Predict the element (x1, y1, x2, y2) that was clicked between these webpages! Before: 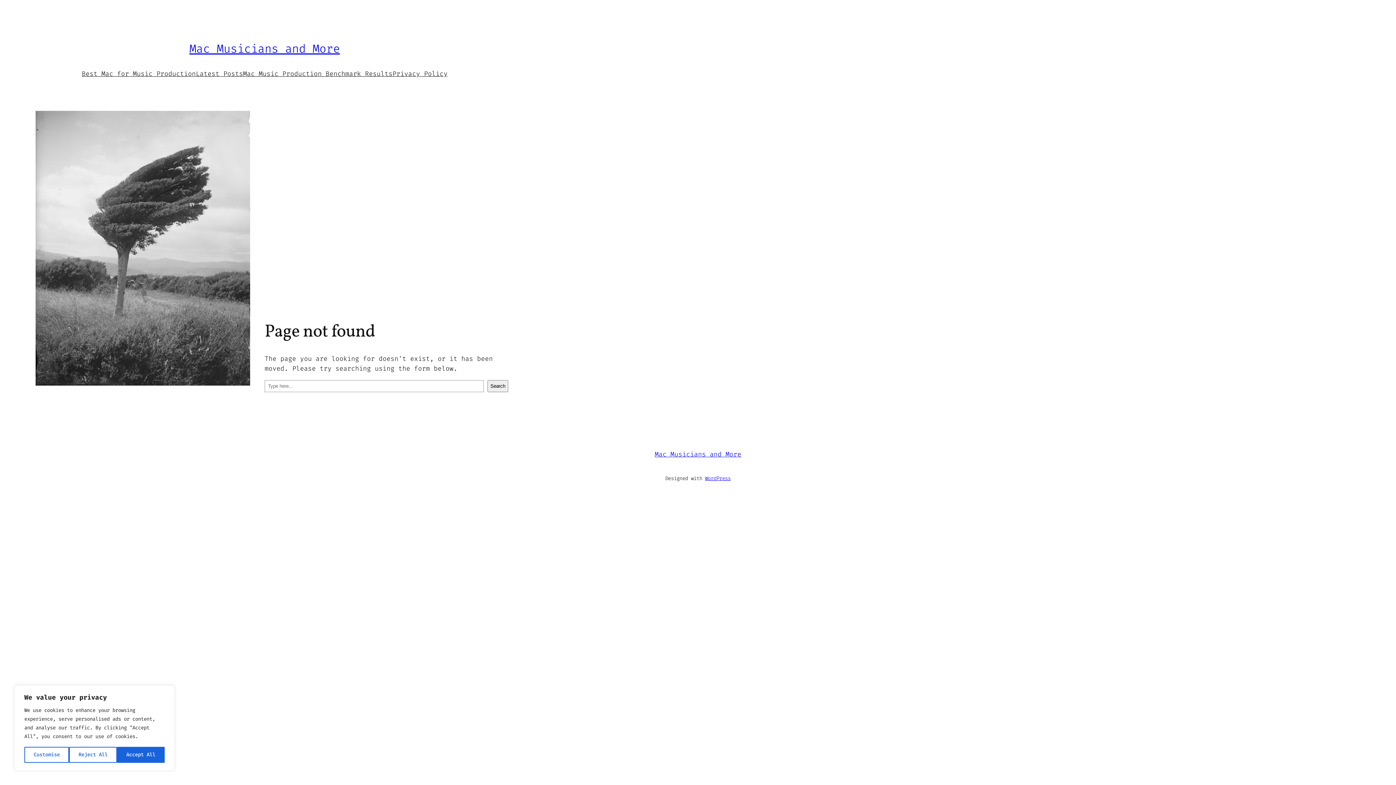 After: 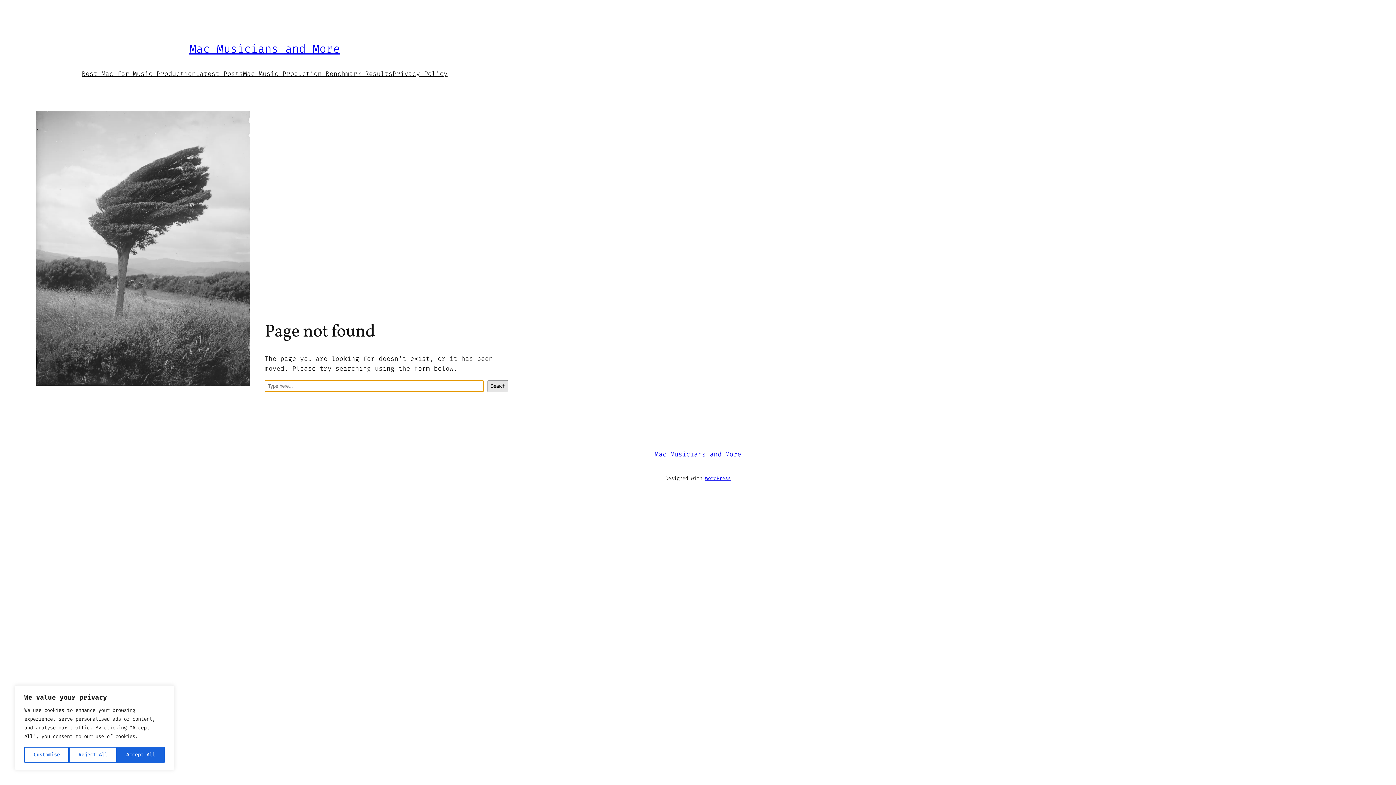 Action: bbox: (487, 380, 508, 392) label: Search